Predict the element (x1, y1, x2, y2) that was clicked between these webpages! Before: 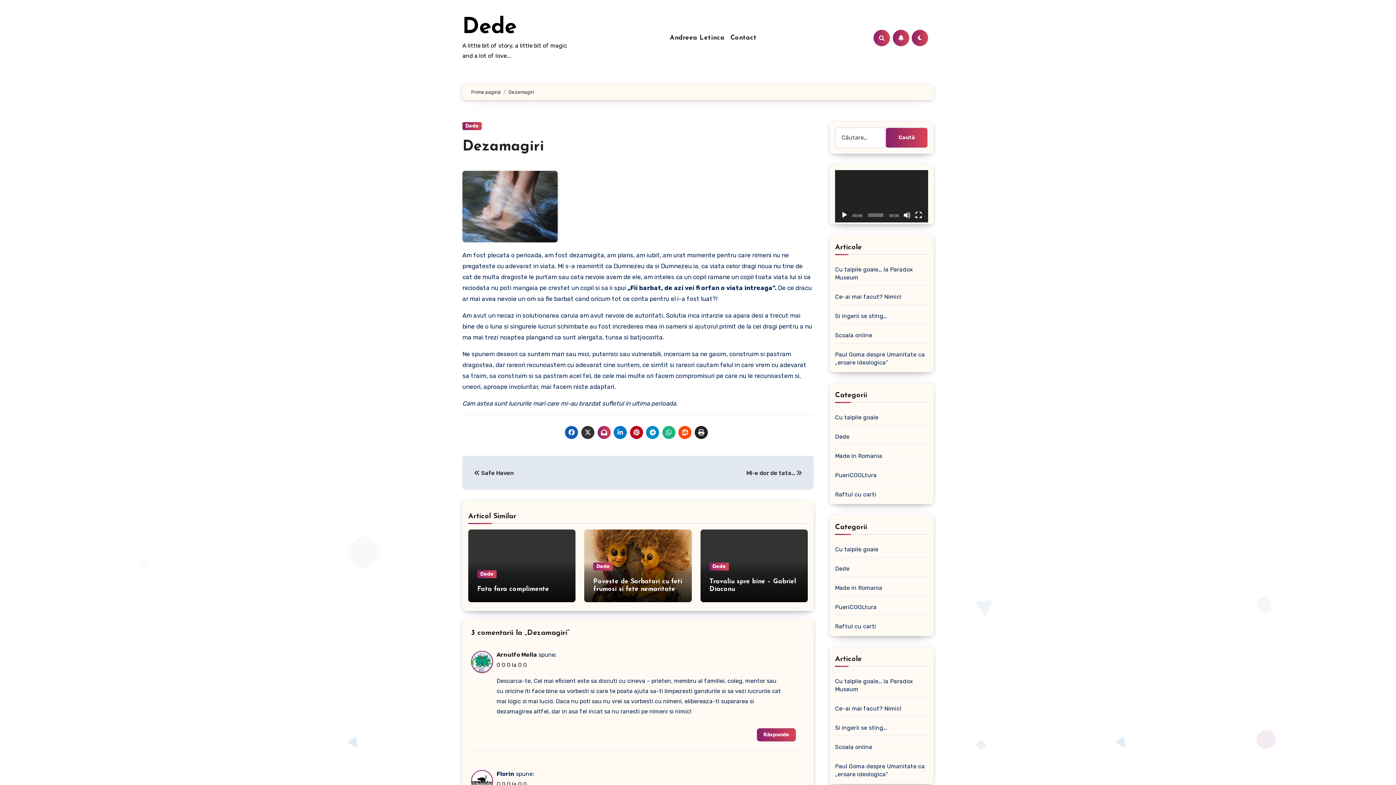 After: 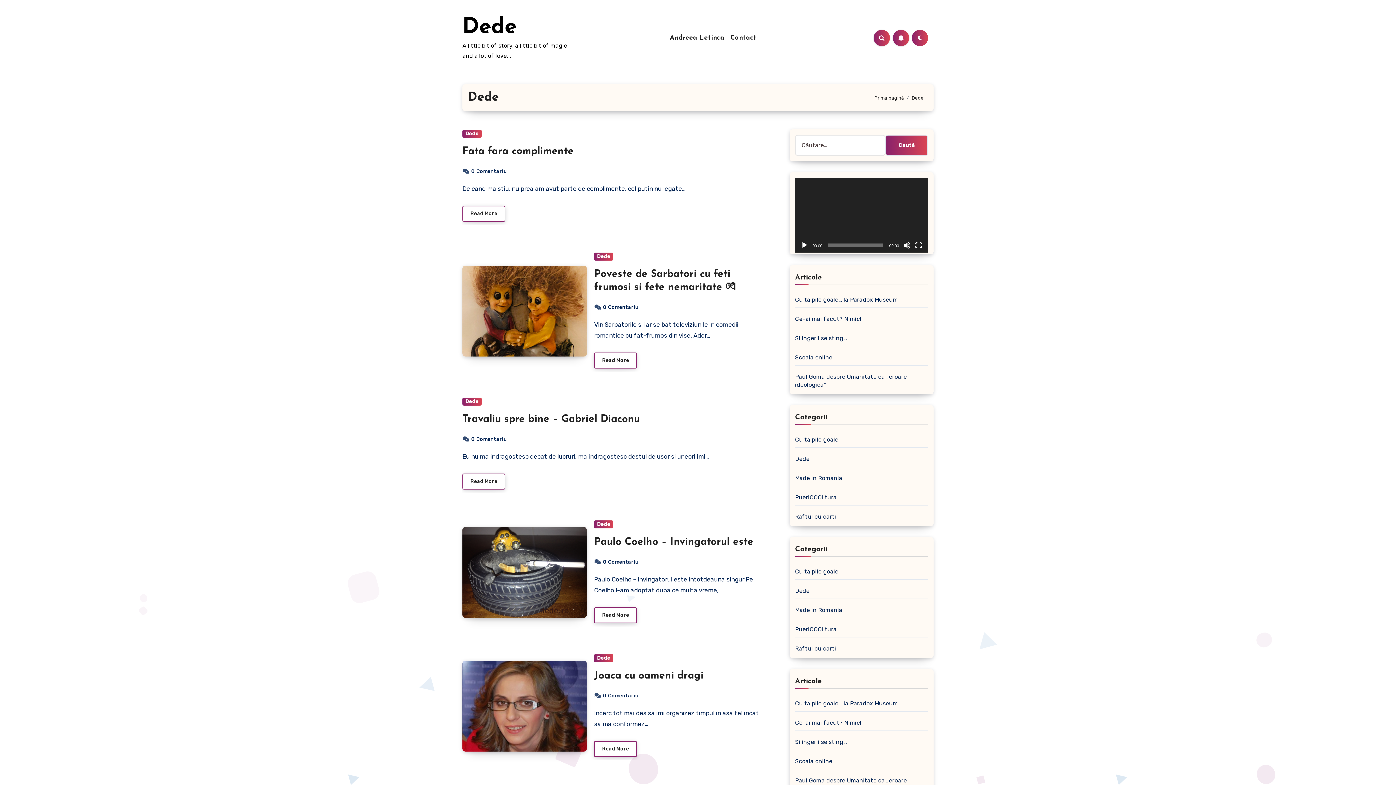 Action: bbox: (462, 122, 481, 130) label: Dede